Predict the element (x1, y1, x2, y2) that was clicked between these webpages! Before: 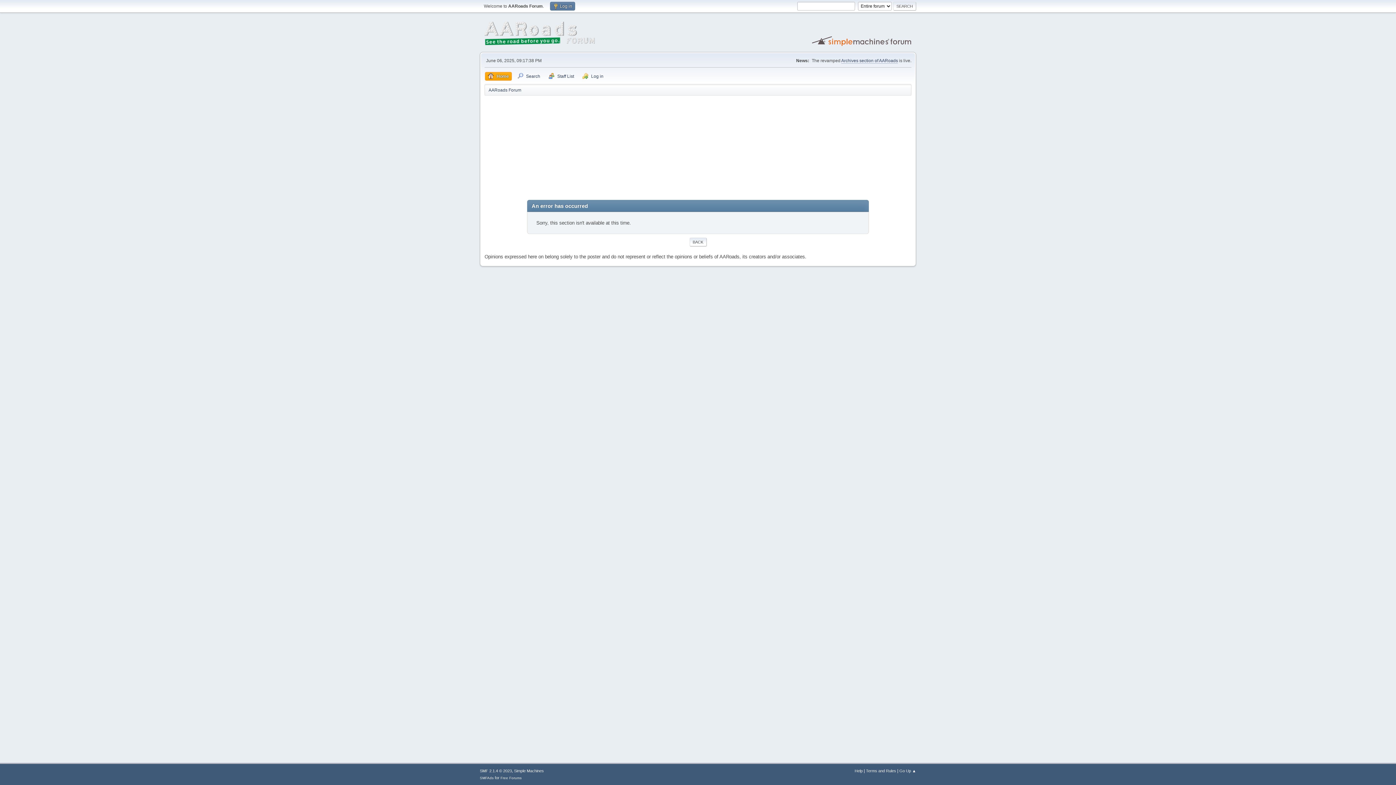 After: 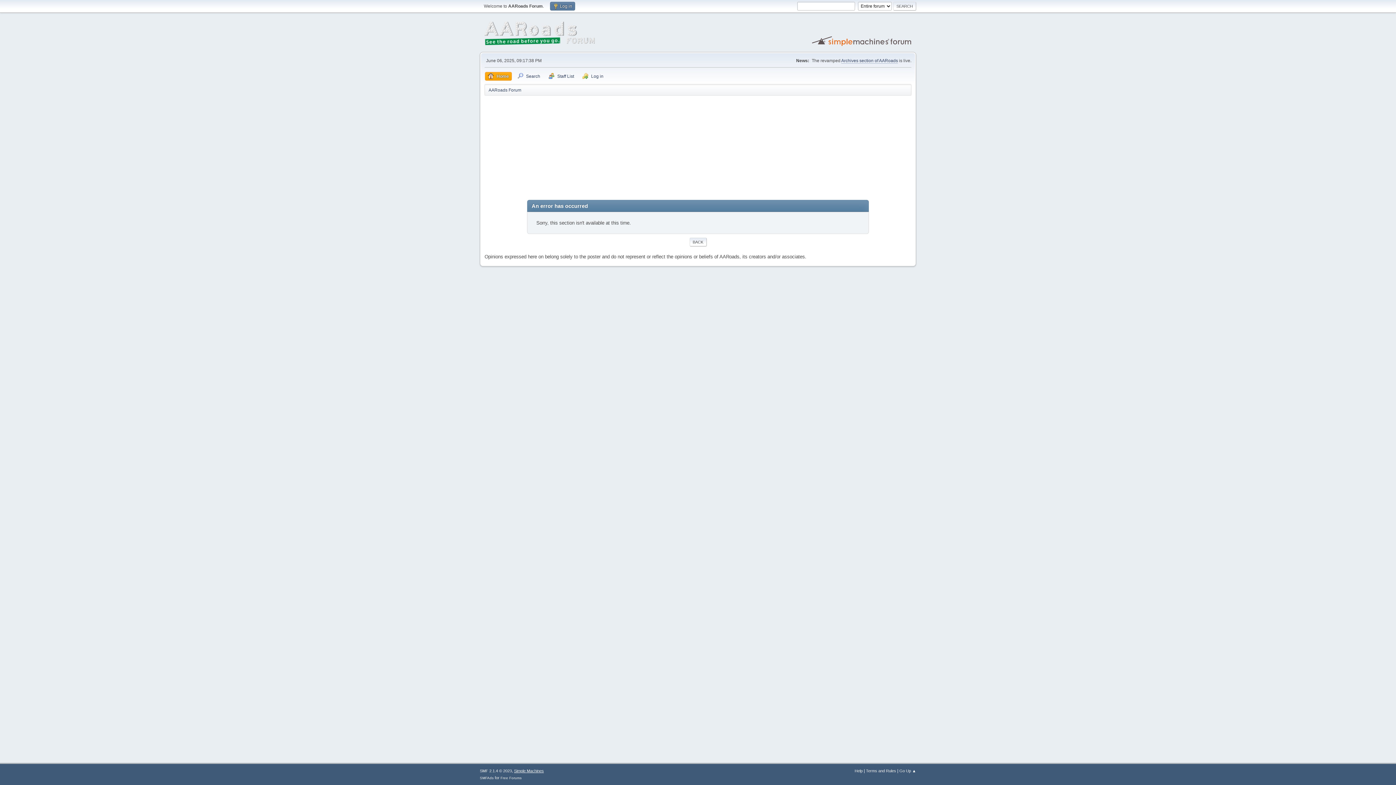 Action: bbox: (514, 769, 544, 773) label: Simple Machines